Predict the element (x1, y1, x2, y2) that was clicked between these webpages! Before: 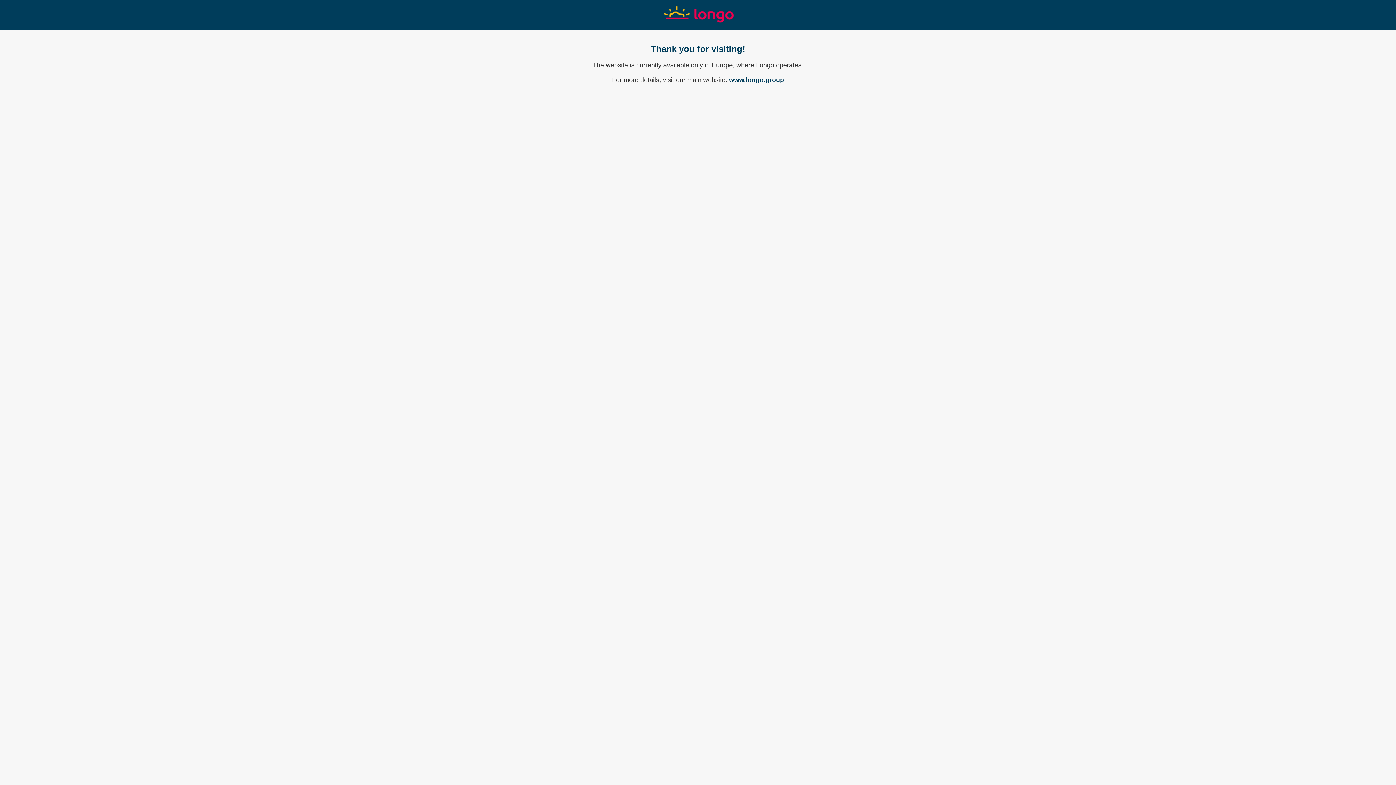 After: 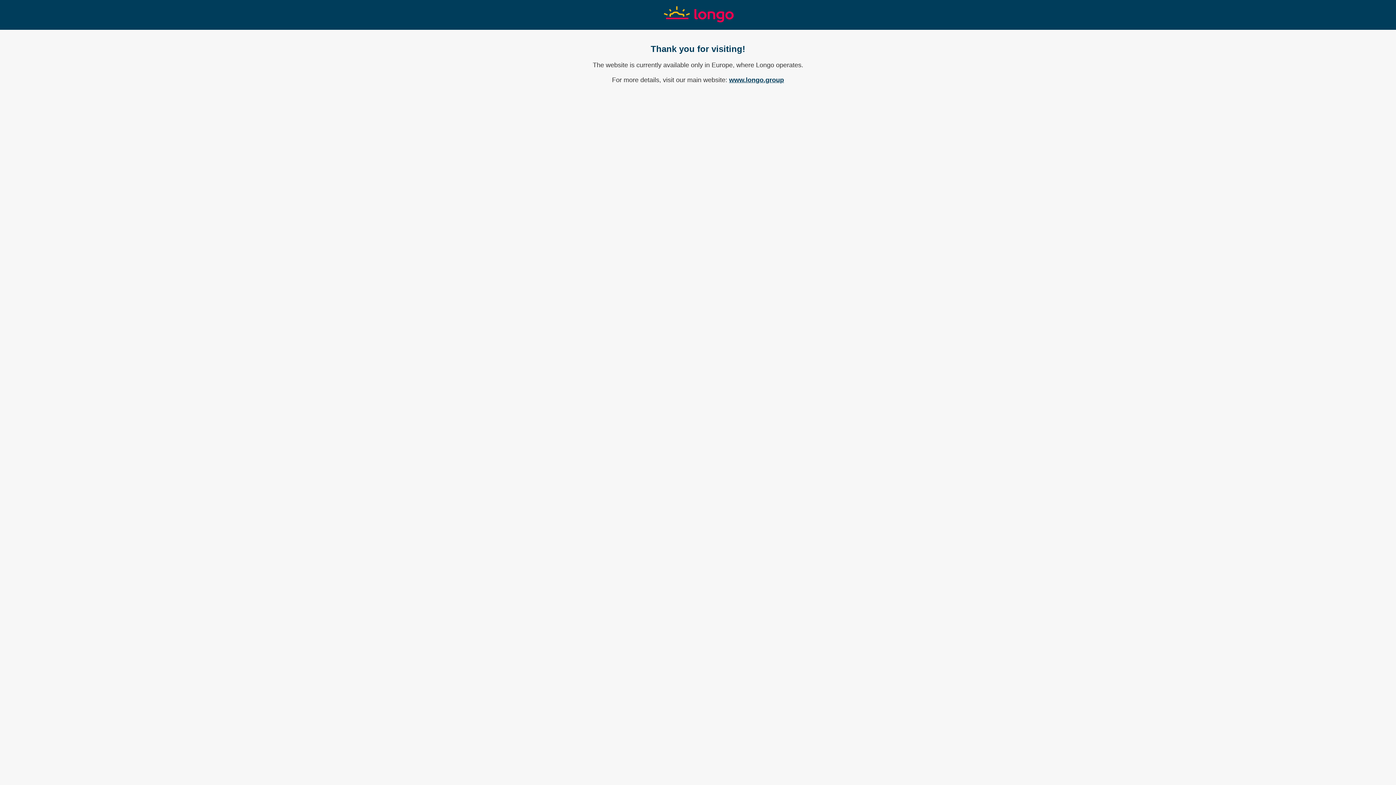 Action: label: www.longo.group bbox: (729, 76, 784, 83)